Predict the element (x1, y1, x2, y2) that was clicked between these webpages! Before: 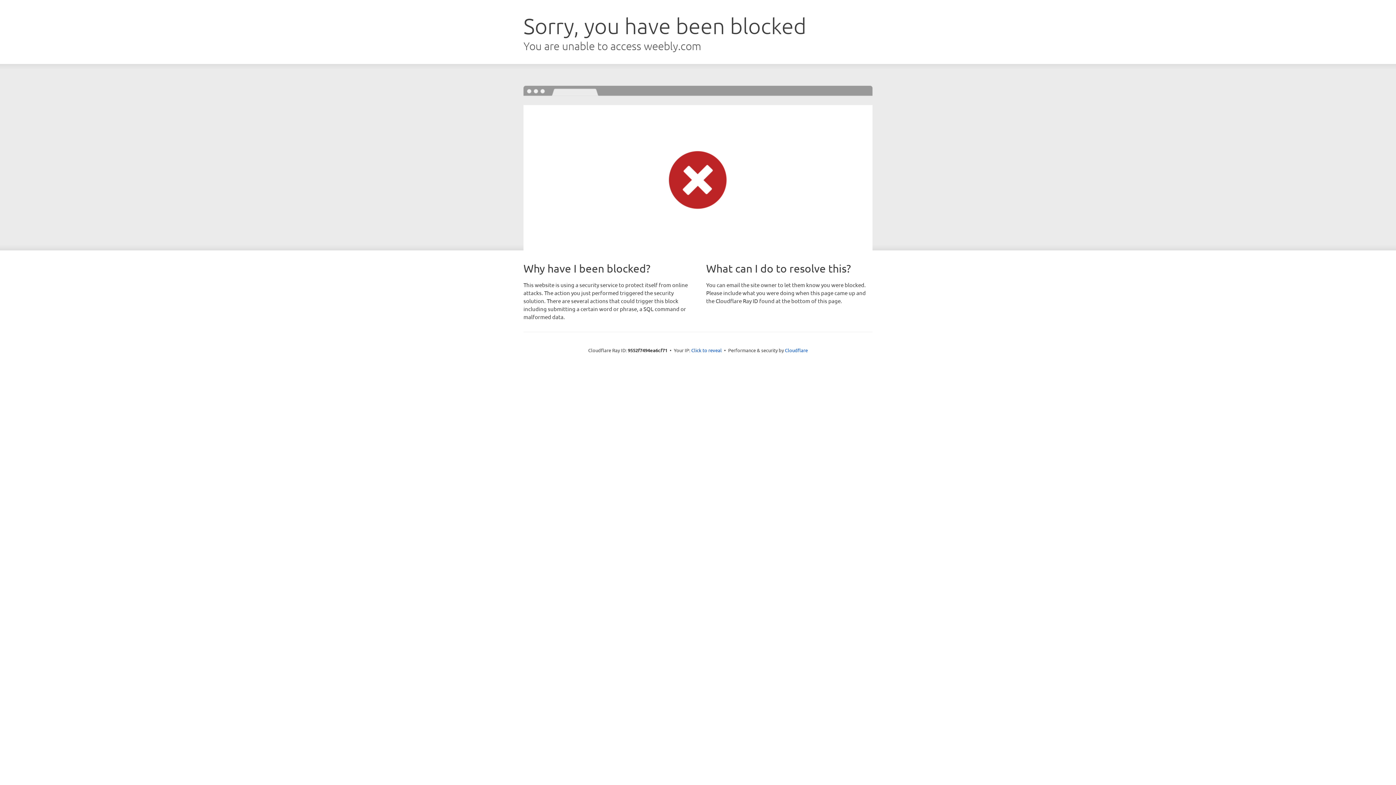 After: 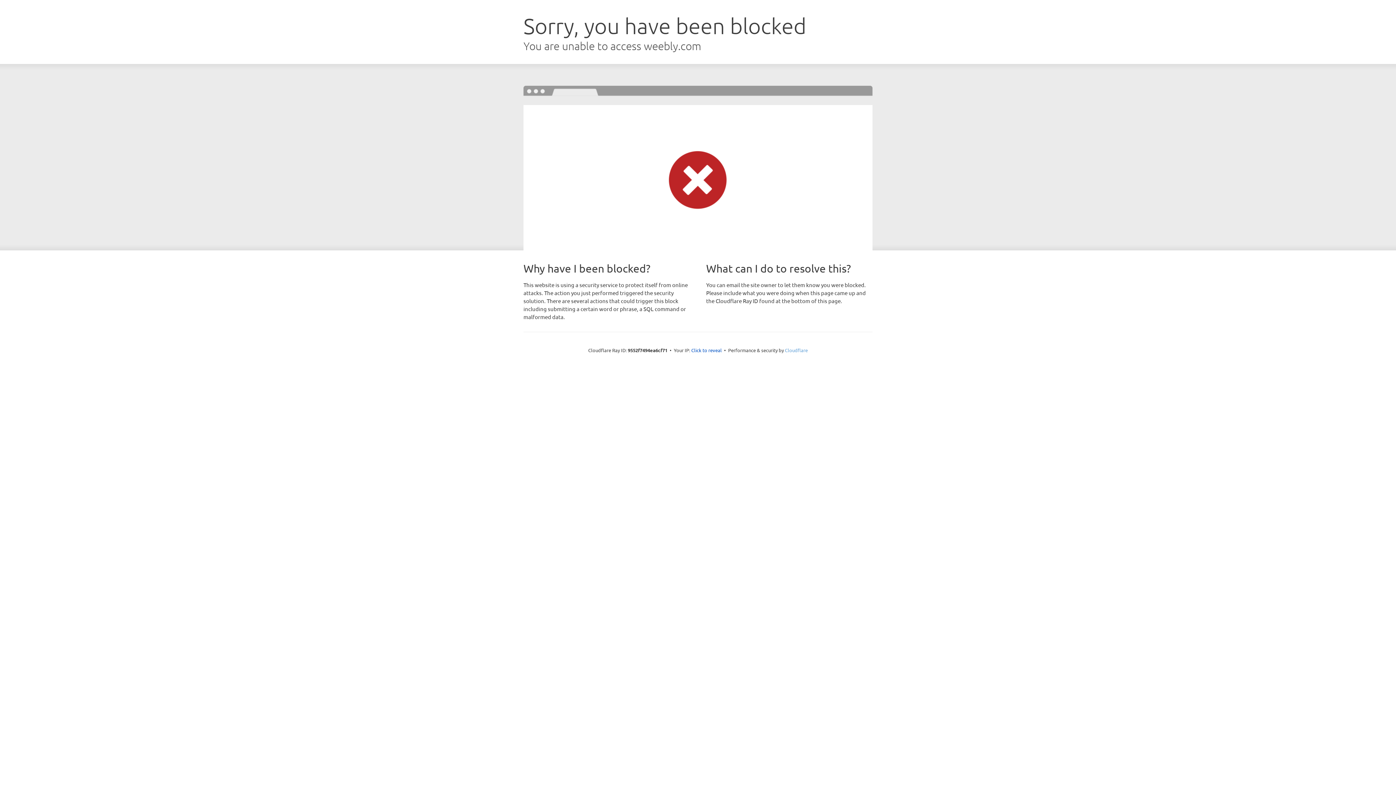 Action: bbox: (785, 347, 808, 353) label: Cloudflare